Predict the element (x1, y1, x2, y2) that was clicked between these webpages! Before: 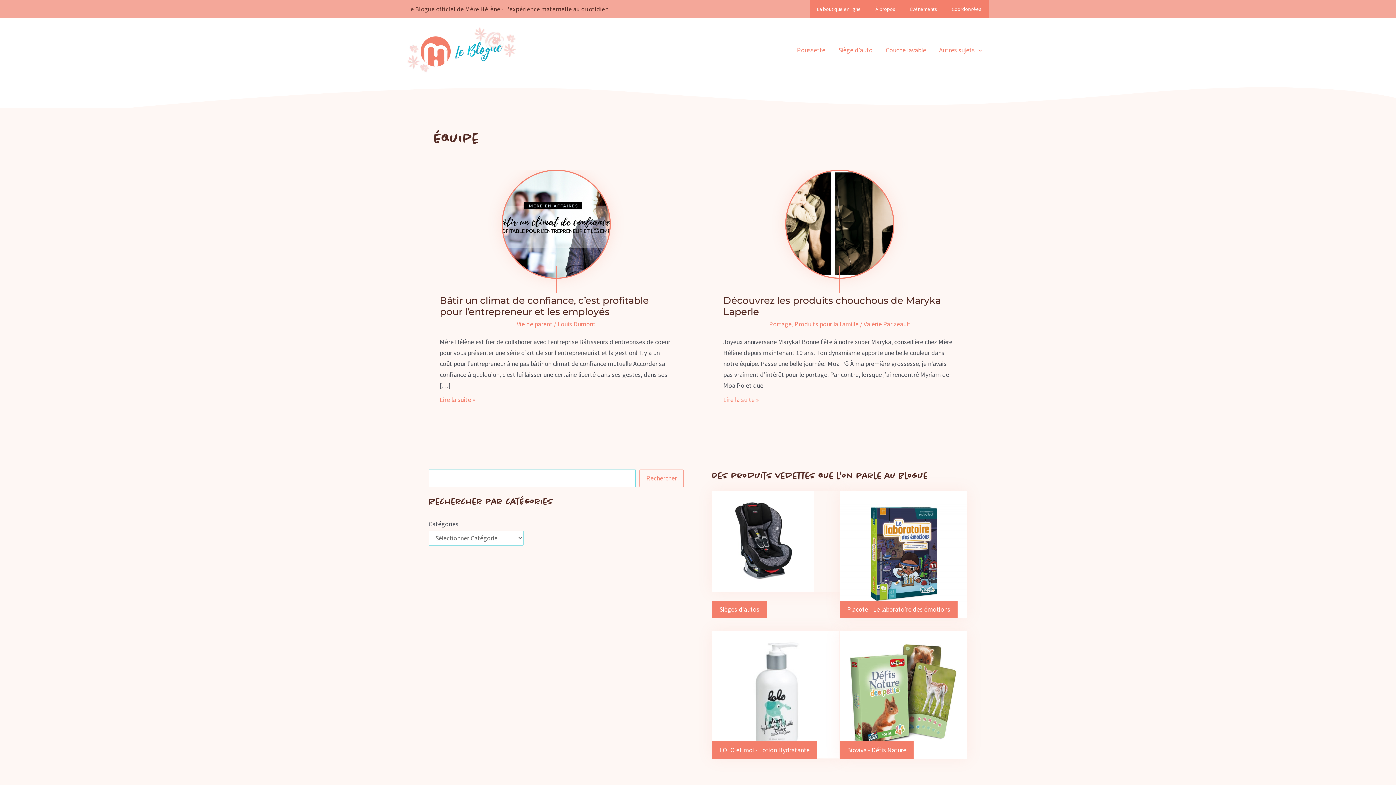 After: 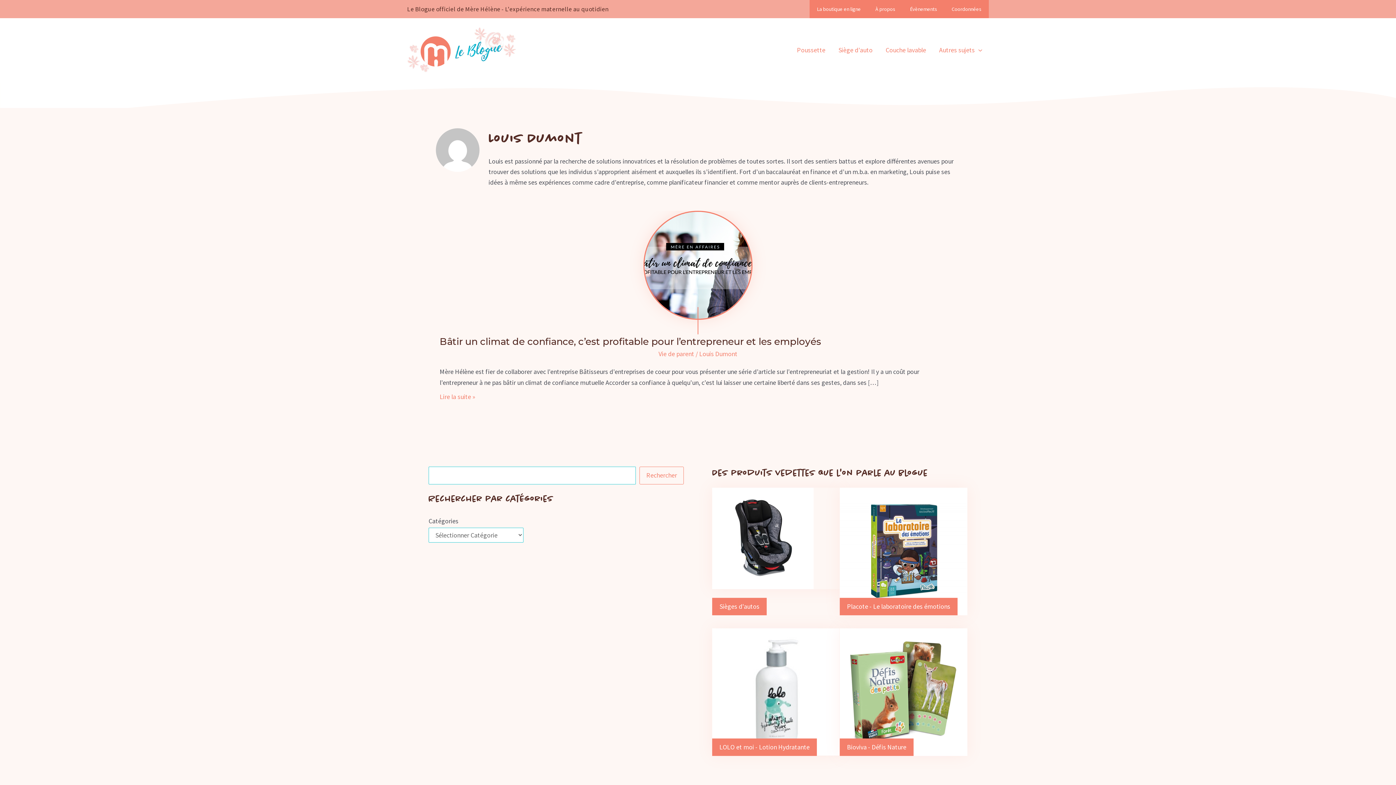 Action: bbox: (557, 319, 595, 328) label: Louis Dumont